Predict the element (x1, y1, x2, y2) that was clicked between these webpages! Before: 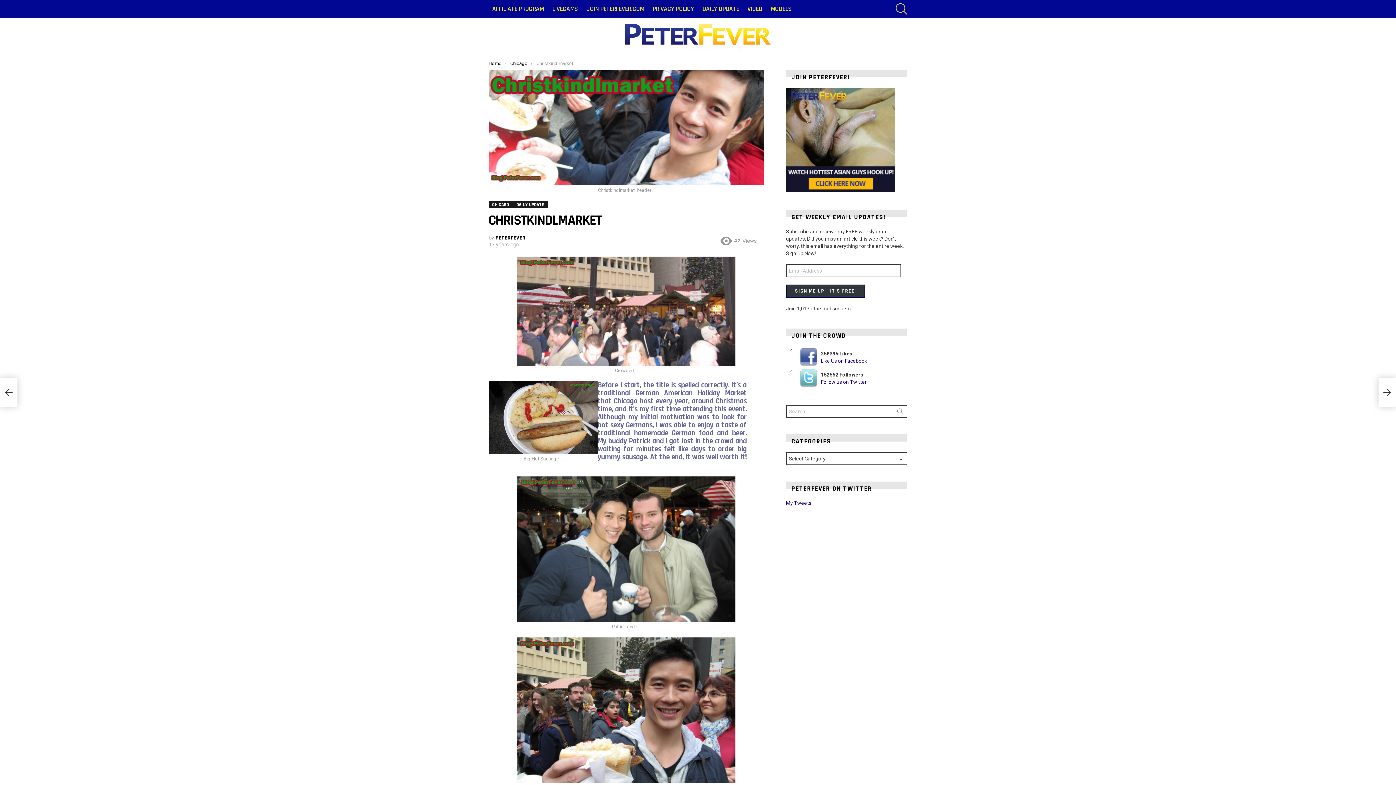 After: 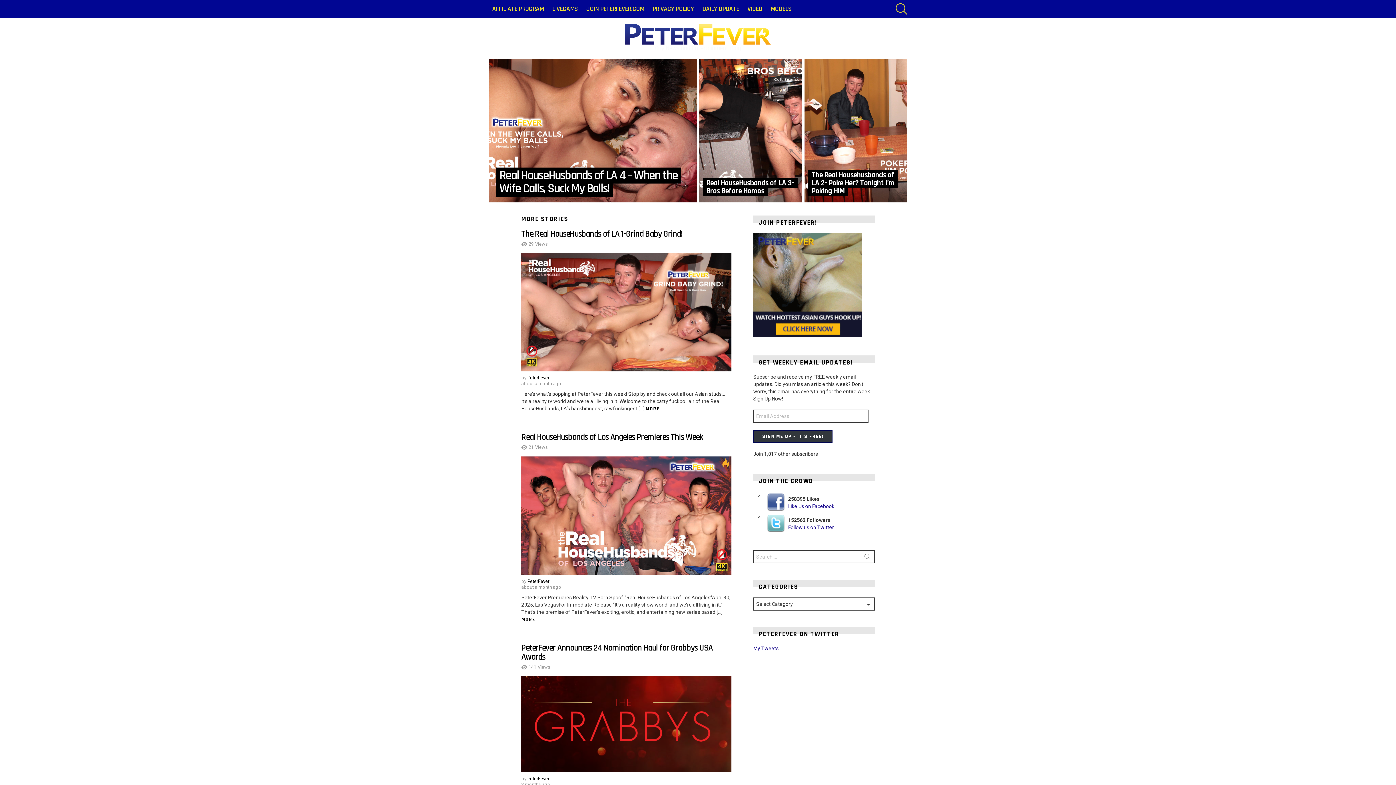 Action: bbox: (488, 60, 501, 66) label: Home